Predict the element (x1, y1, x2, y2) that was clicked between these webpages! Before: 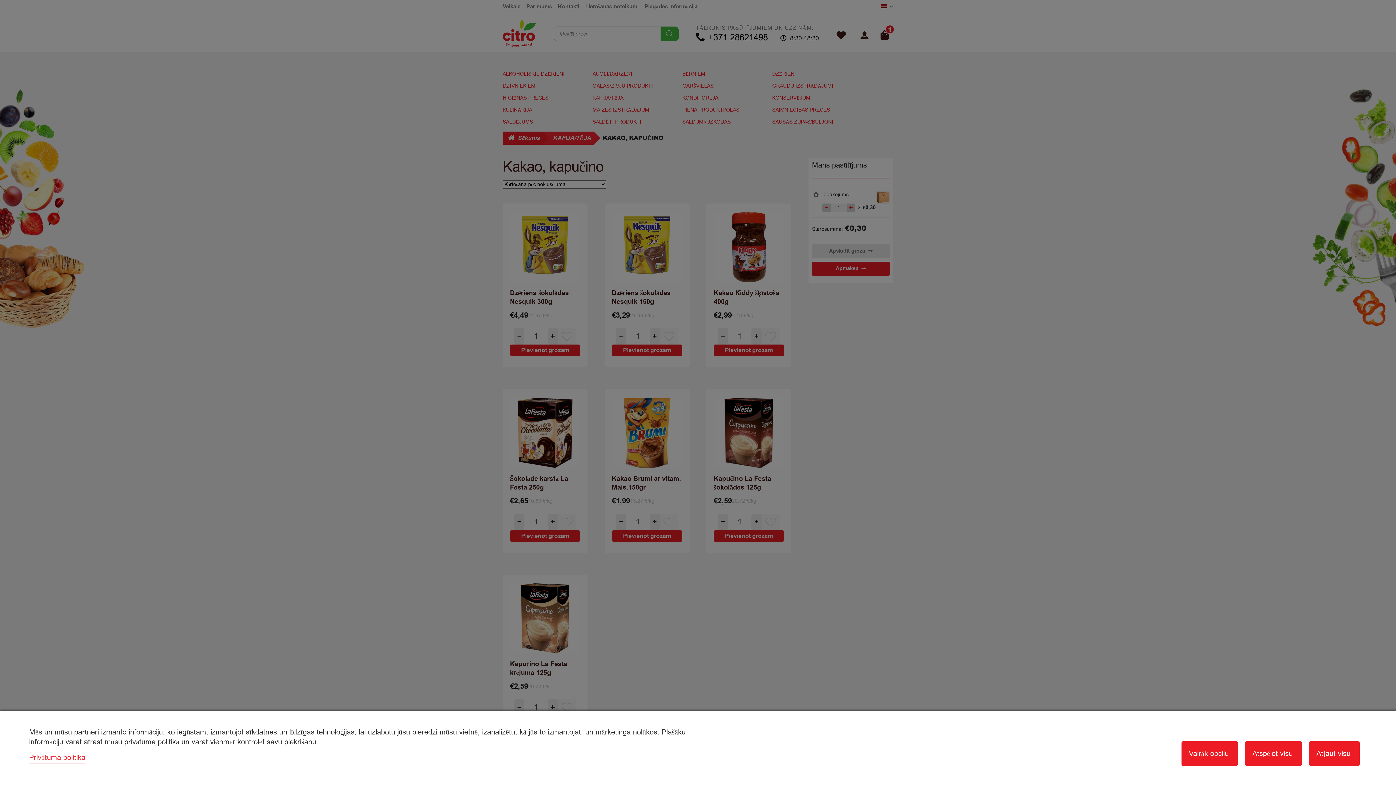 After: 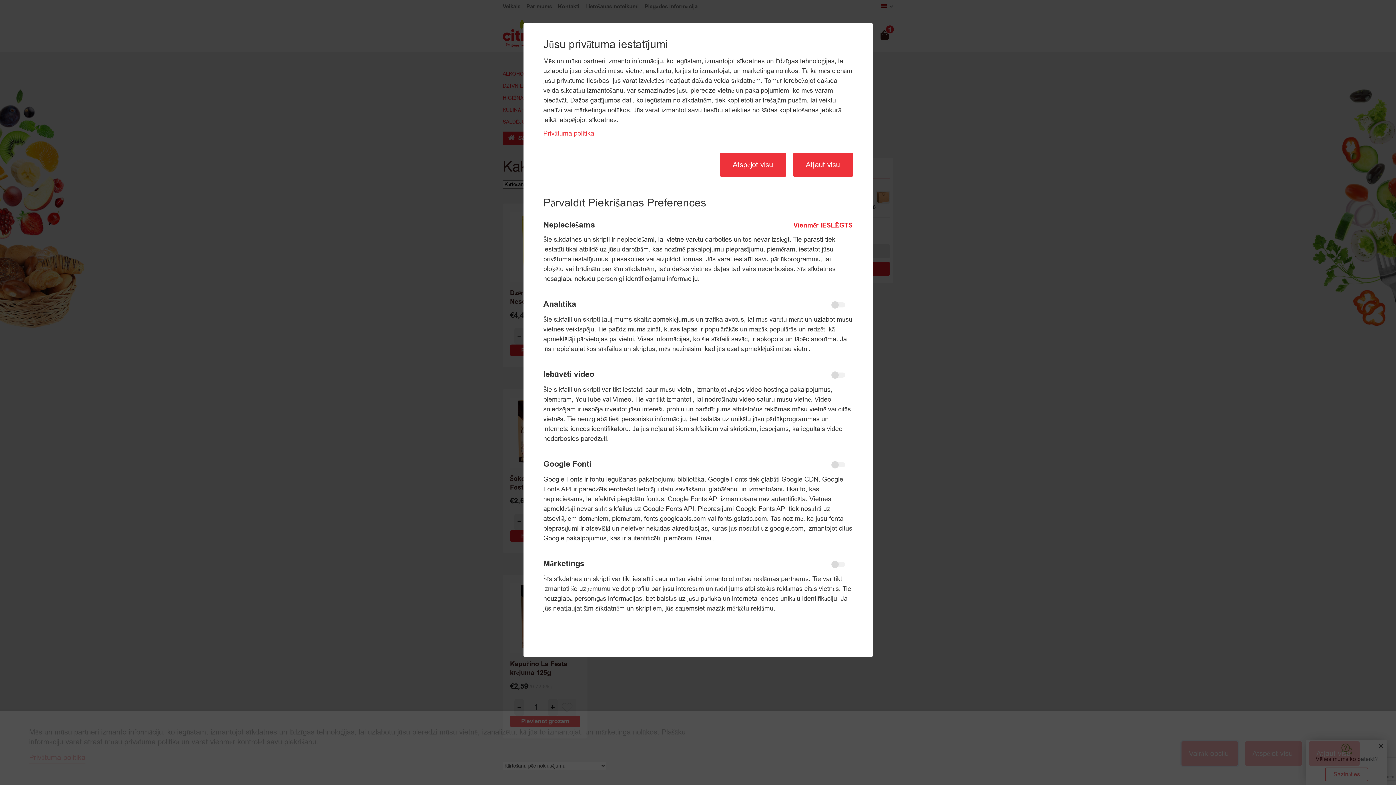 Action: label: Vairāk opciju bbox: (1181, 741, 1238, 766)